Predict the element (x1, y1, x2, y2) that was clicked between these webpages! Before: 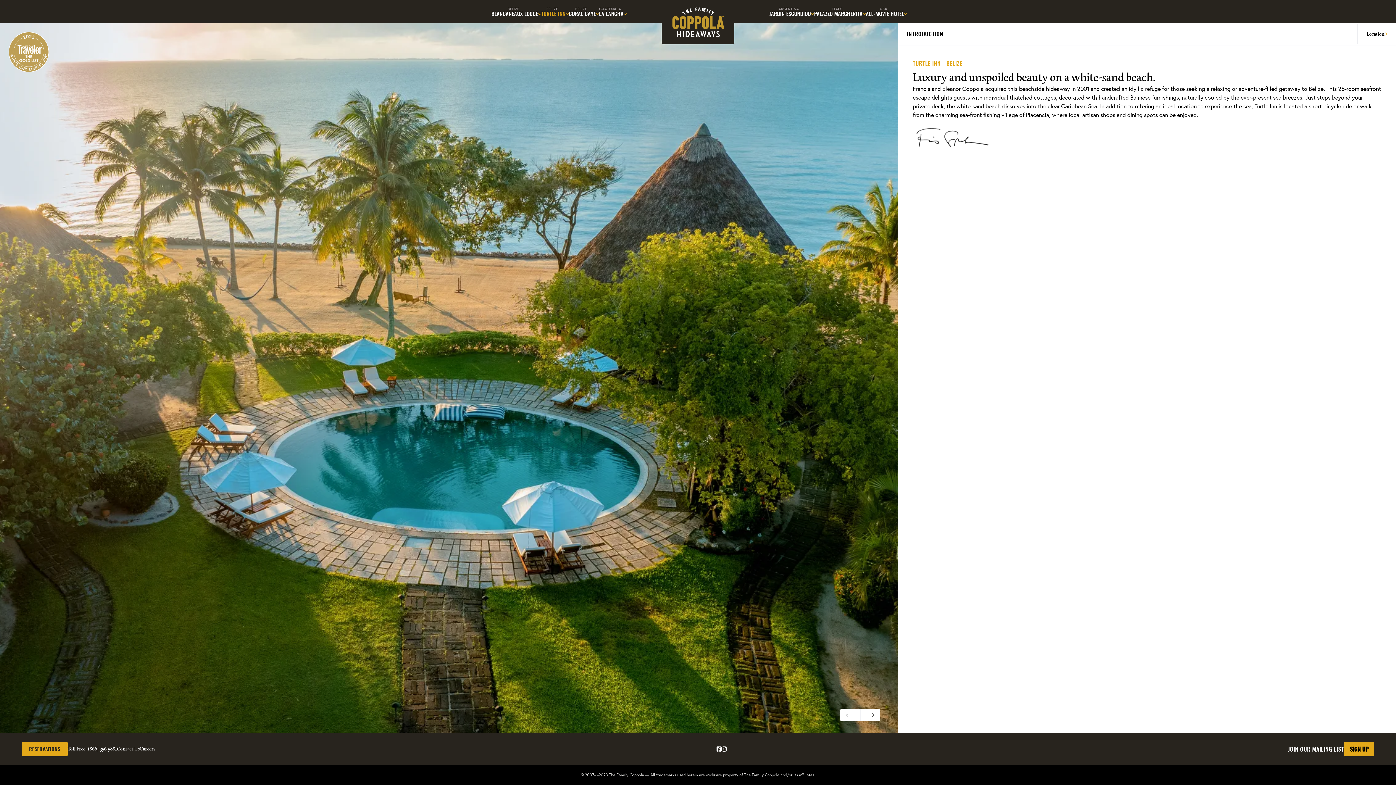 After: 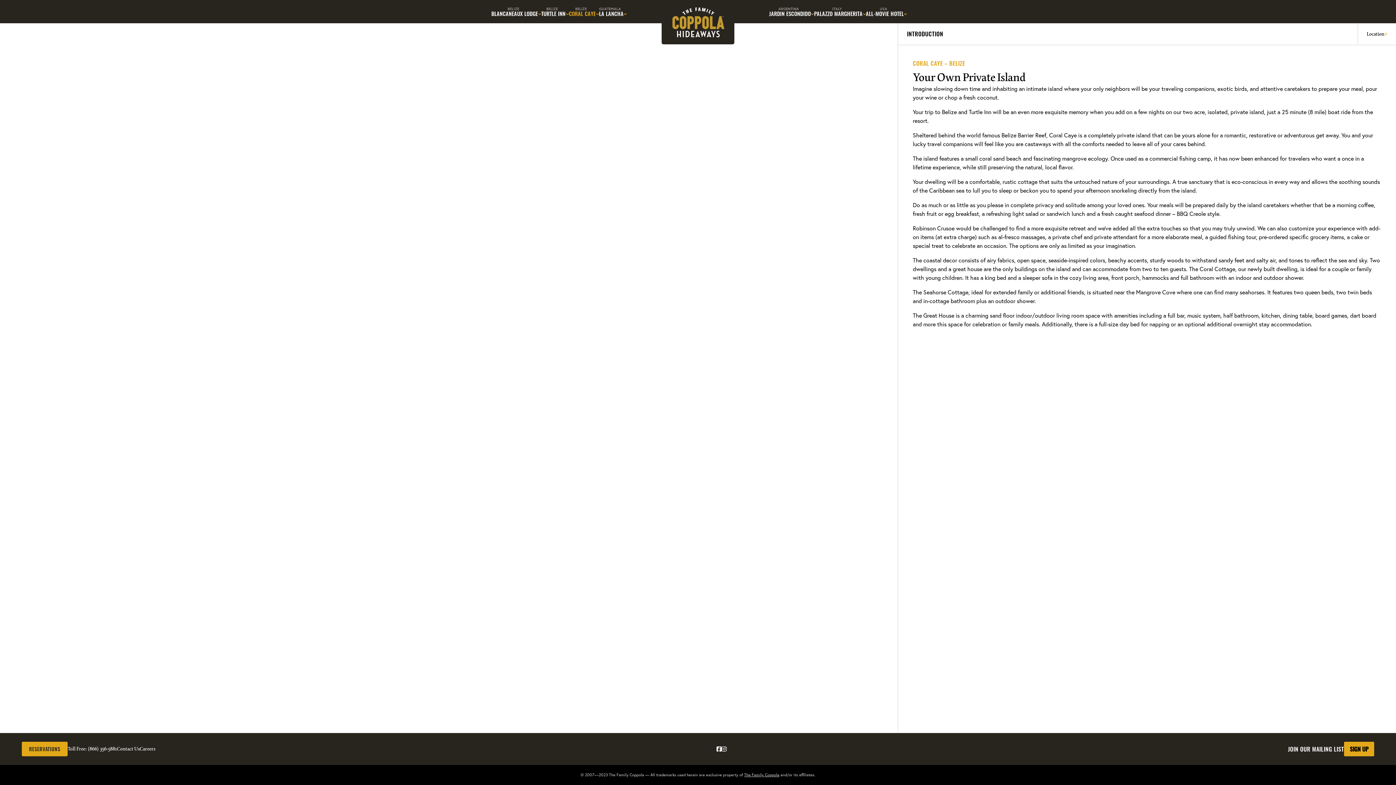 Action: label: BELIZE
CORAL CAYE bbox: (568, 2, 599, 20)